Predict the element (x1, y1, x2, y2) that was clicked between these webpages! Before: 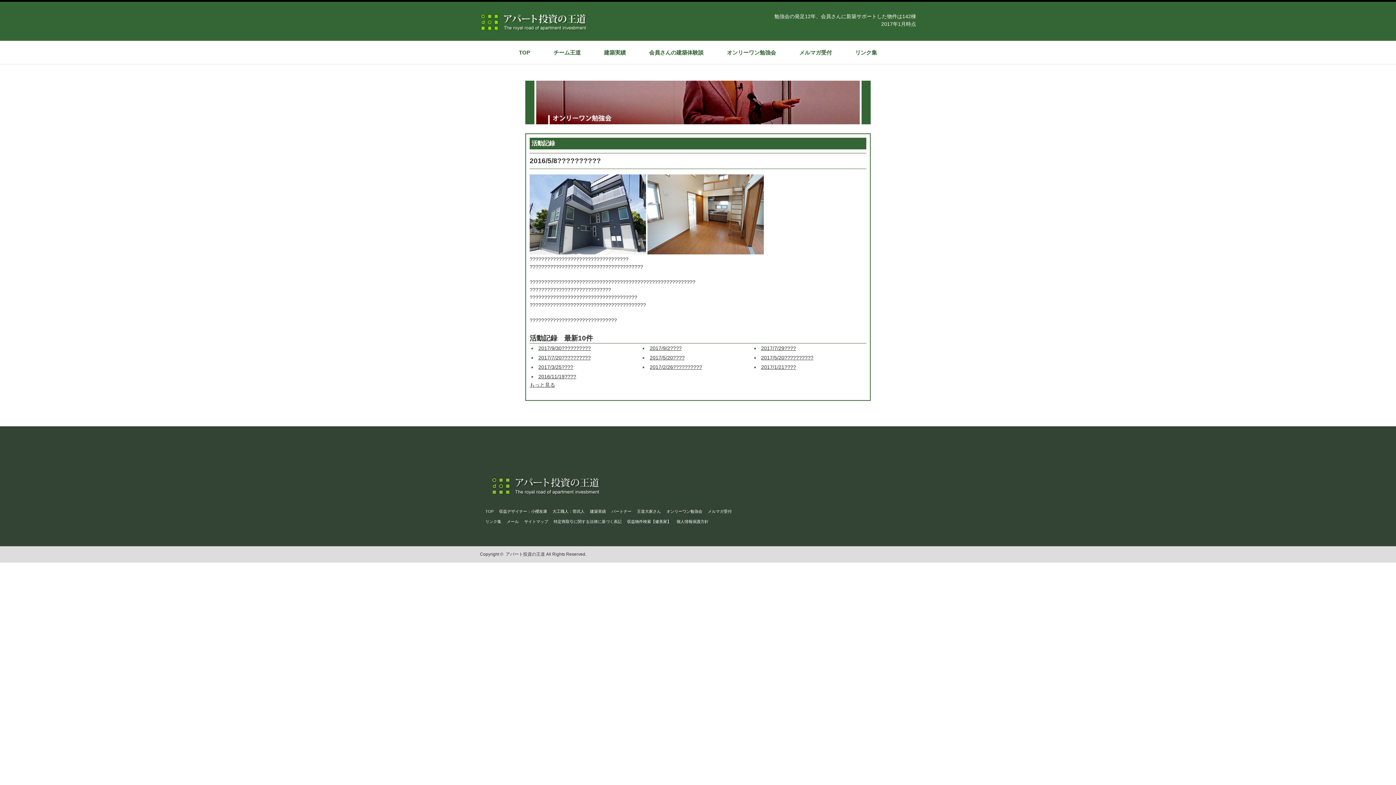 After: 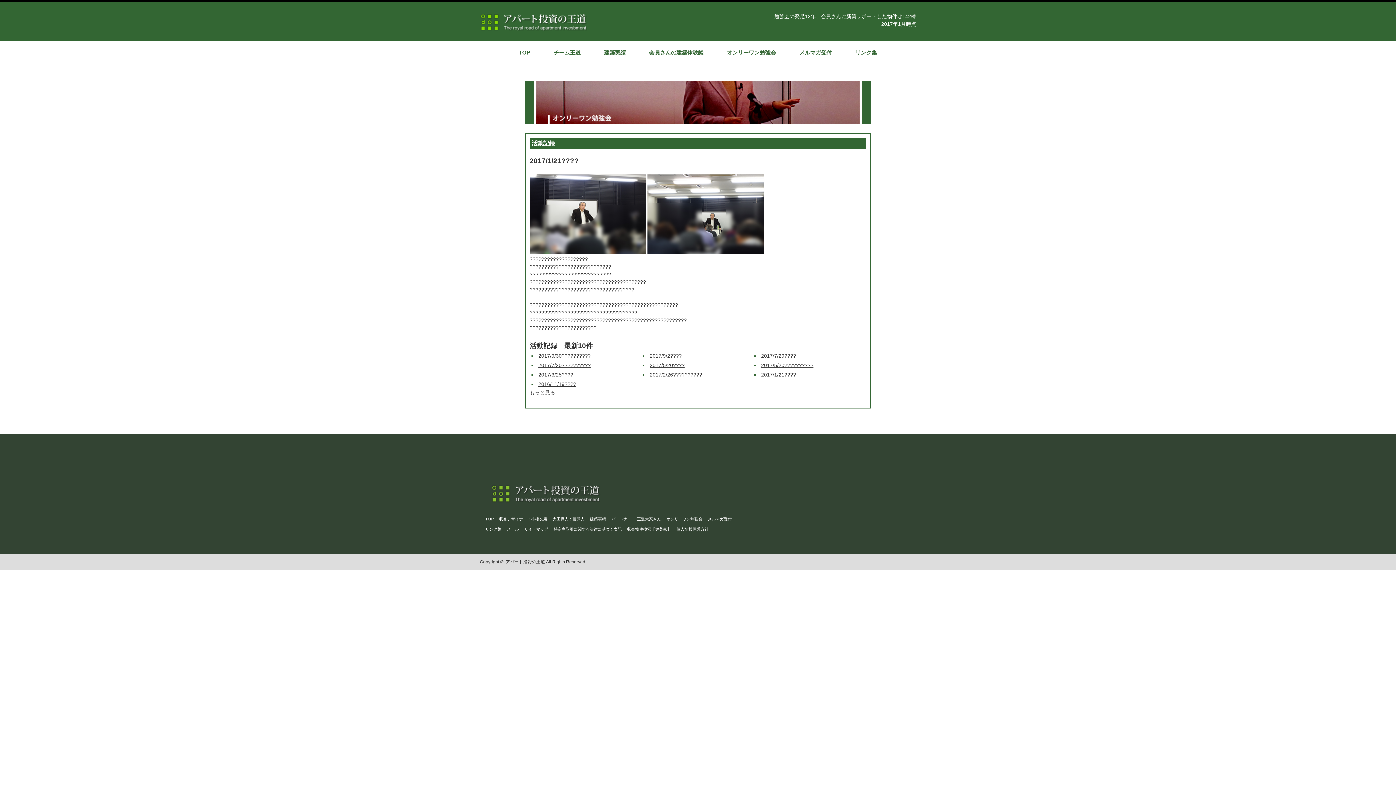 Action: label: 2017/1/21???? bbox: (761, 364, 796, 370)